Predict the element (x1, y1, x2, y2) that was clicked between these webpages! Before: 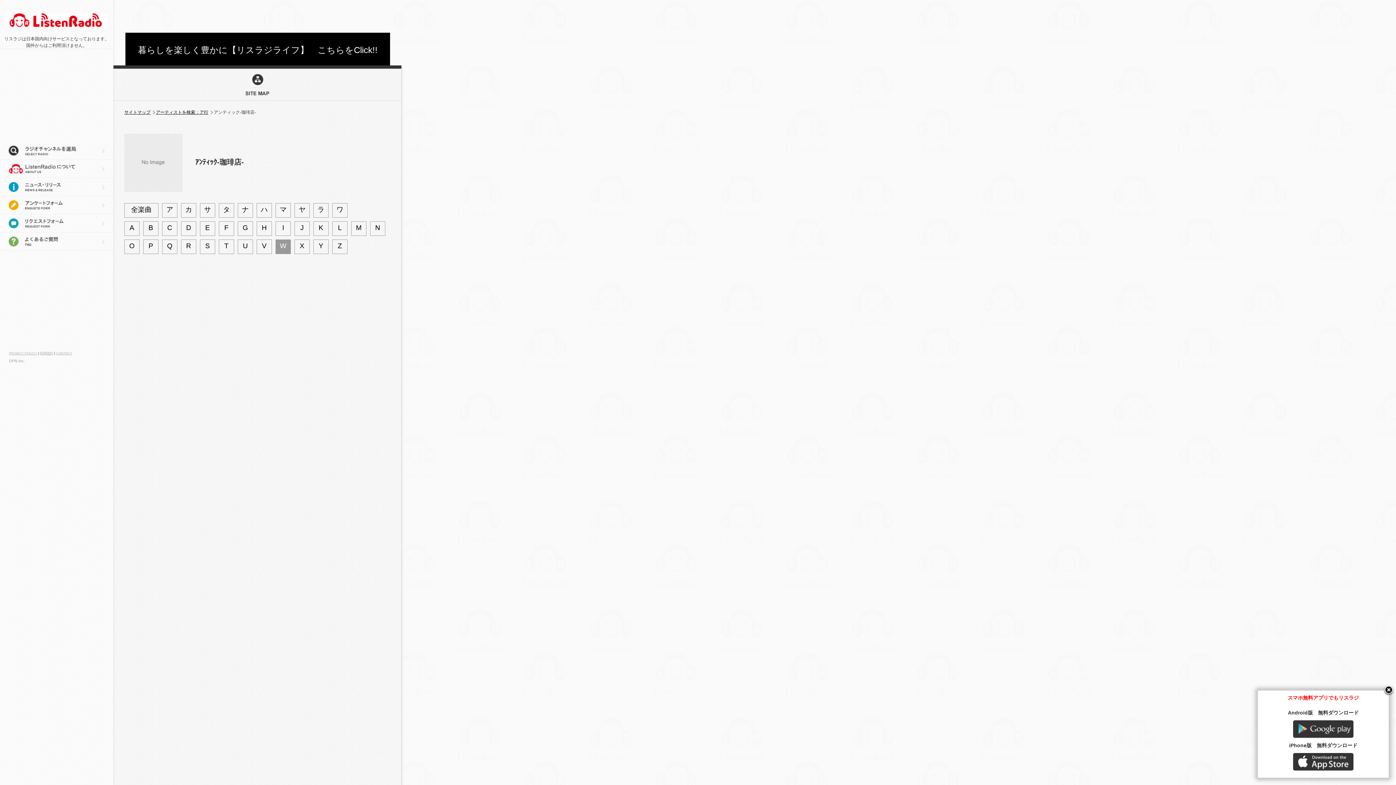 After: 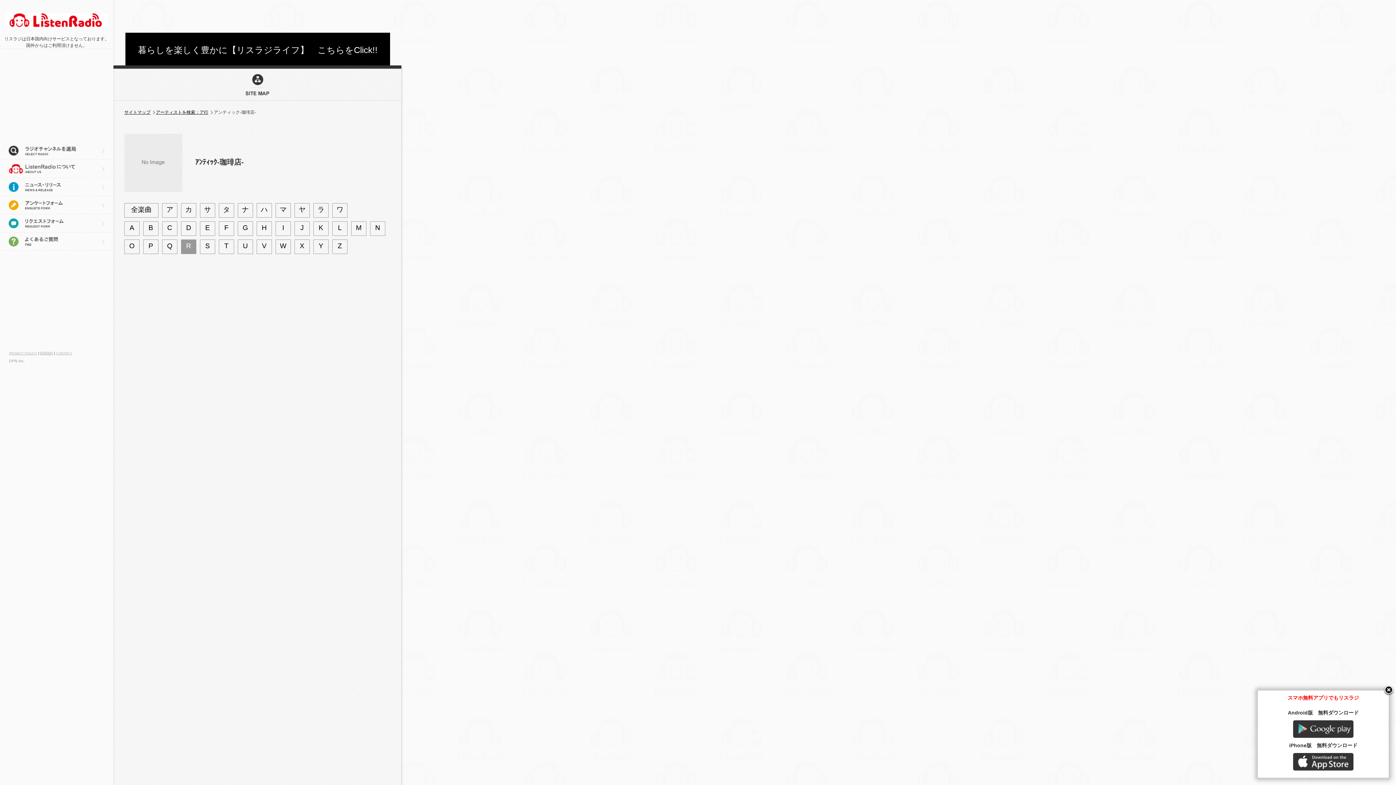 Action: bbox: (181, 239, 196, 254) label: R